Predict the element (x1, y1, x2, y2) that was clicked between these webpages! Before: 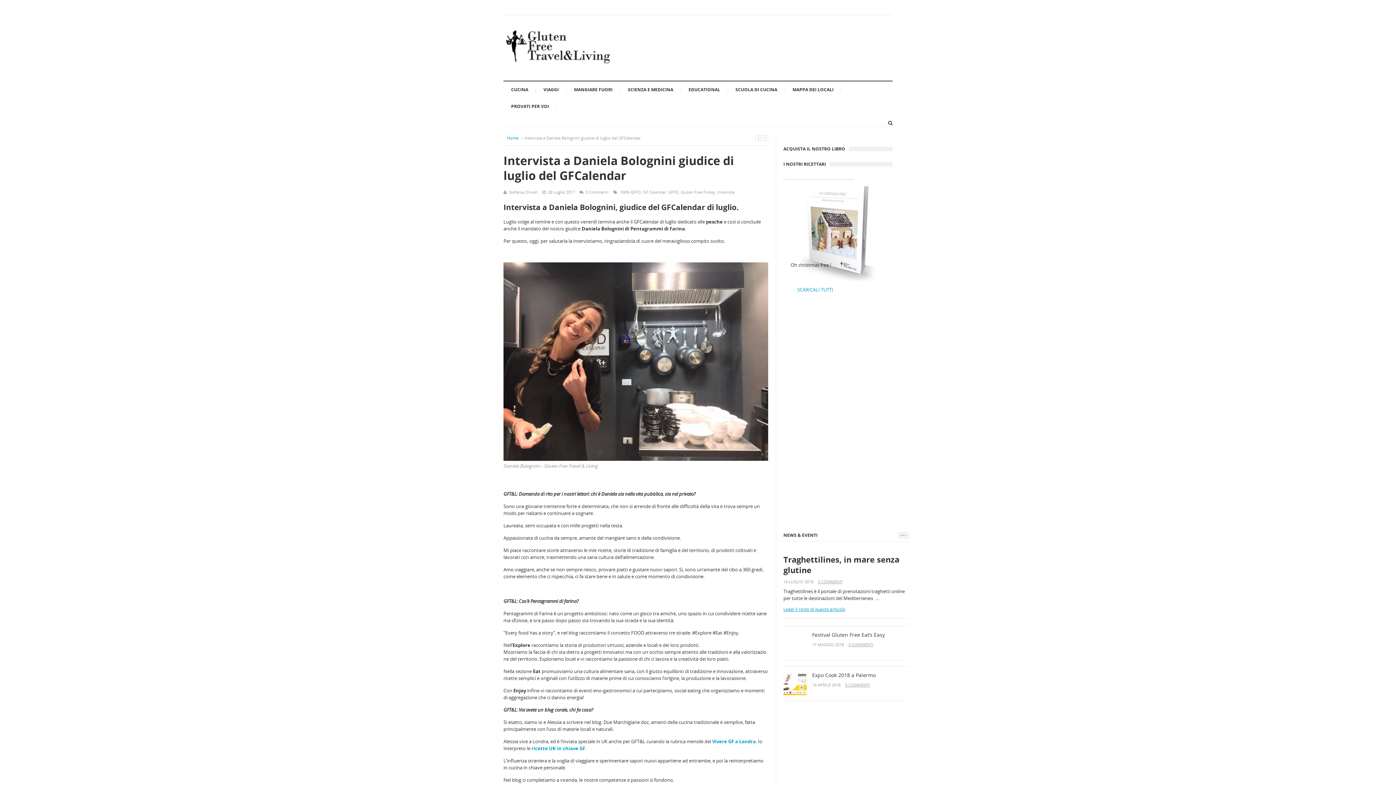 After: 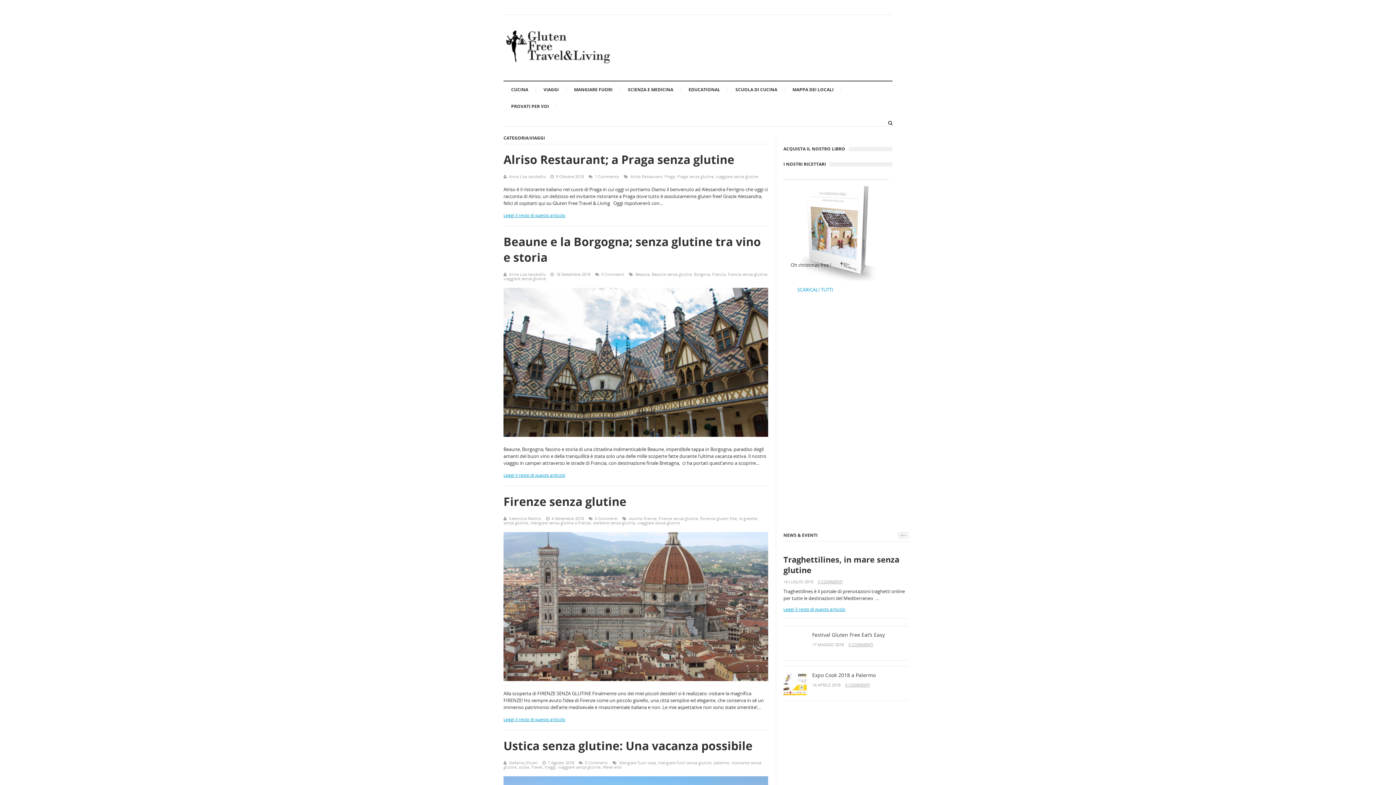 Action: label: VIAGGI bbox: (538, 83, 564, 96)